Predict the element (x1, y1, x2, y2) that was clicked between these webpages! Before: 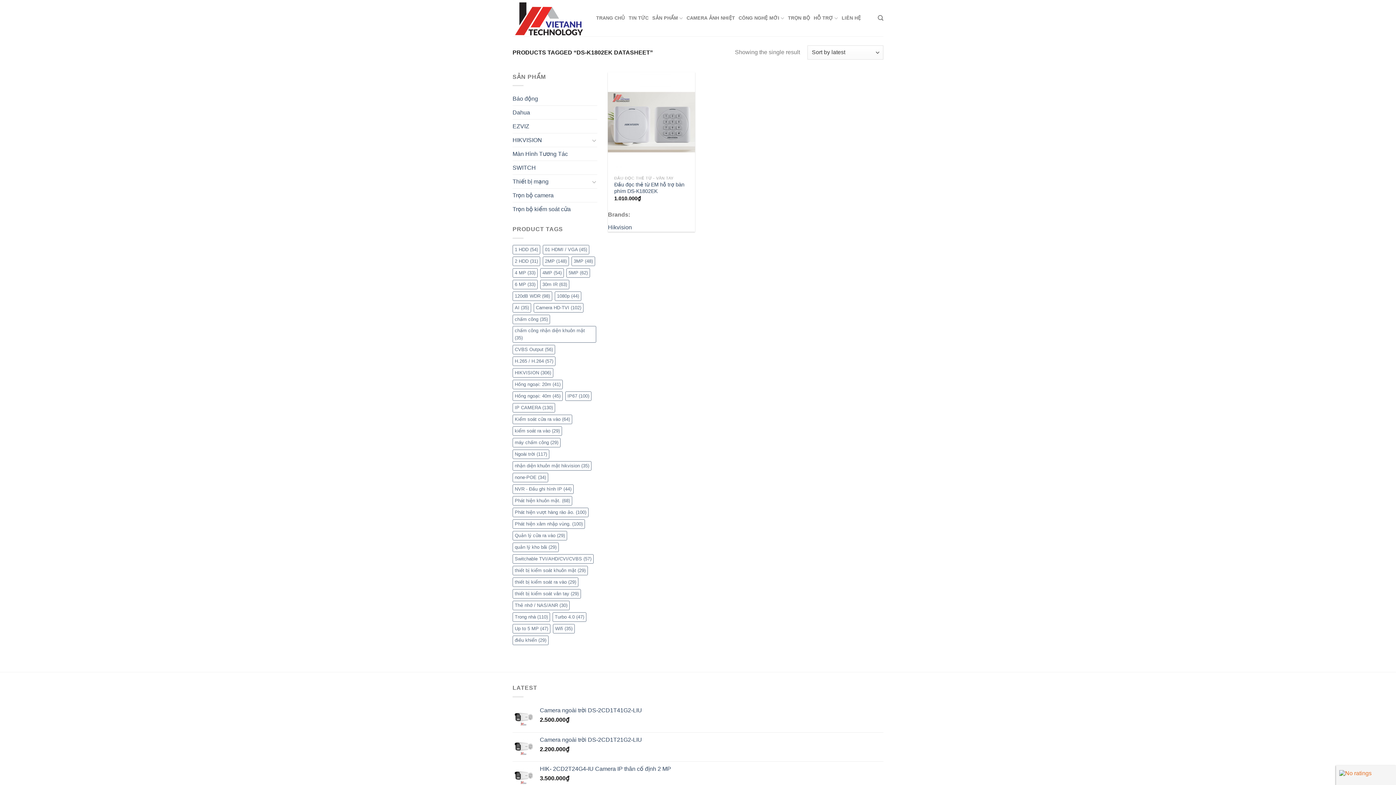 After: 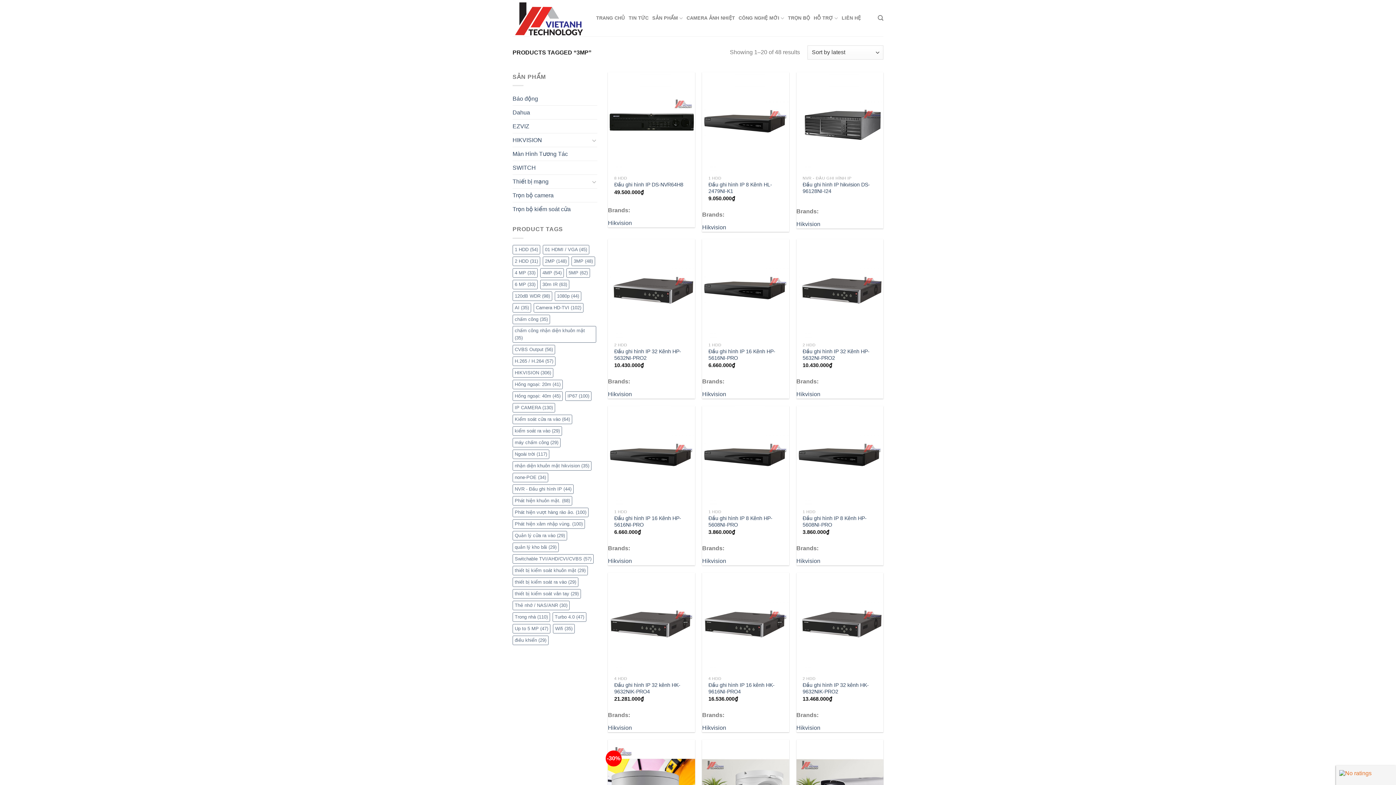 Action: bbox: (571, 256, 595, 266) label: 3MP (48 items)